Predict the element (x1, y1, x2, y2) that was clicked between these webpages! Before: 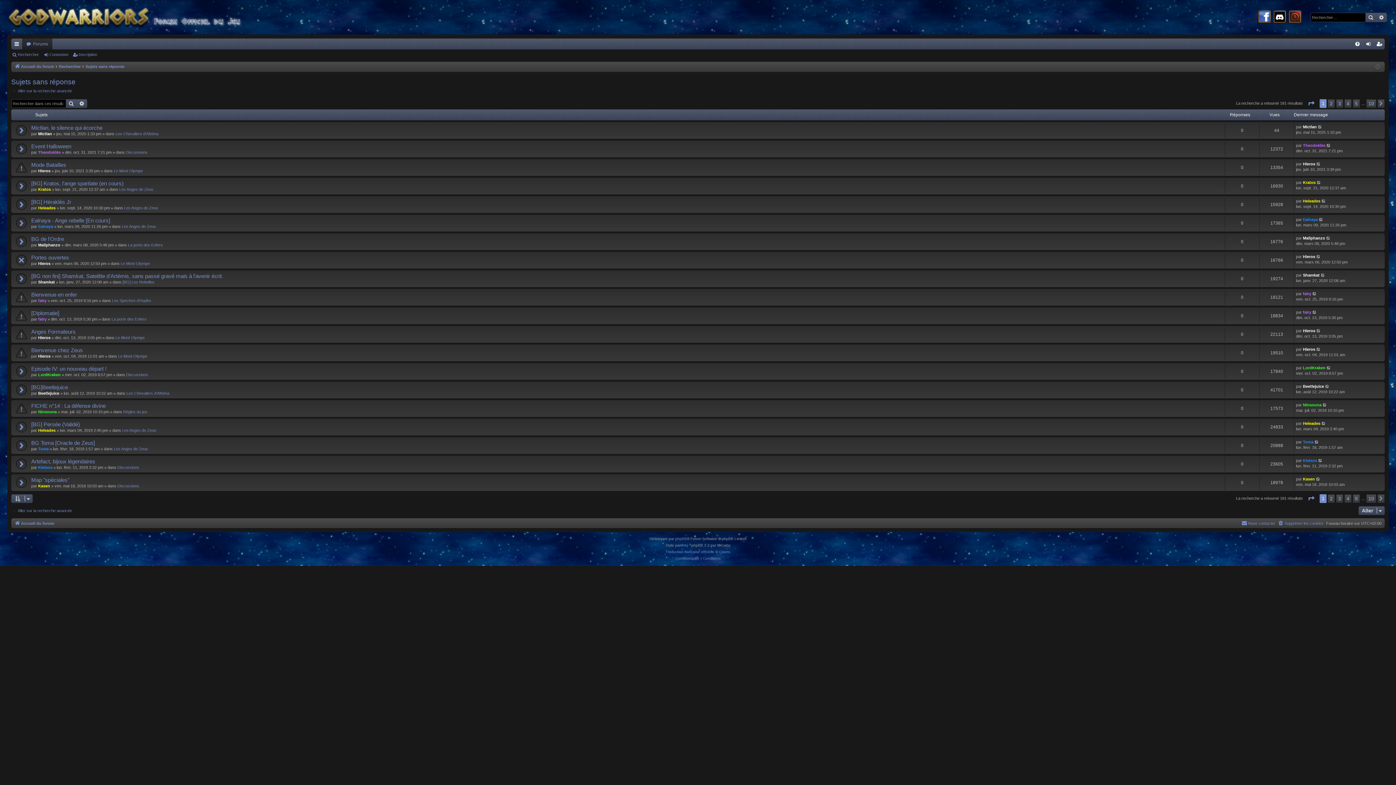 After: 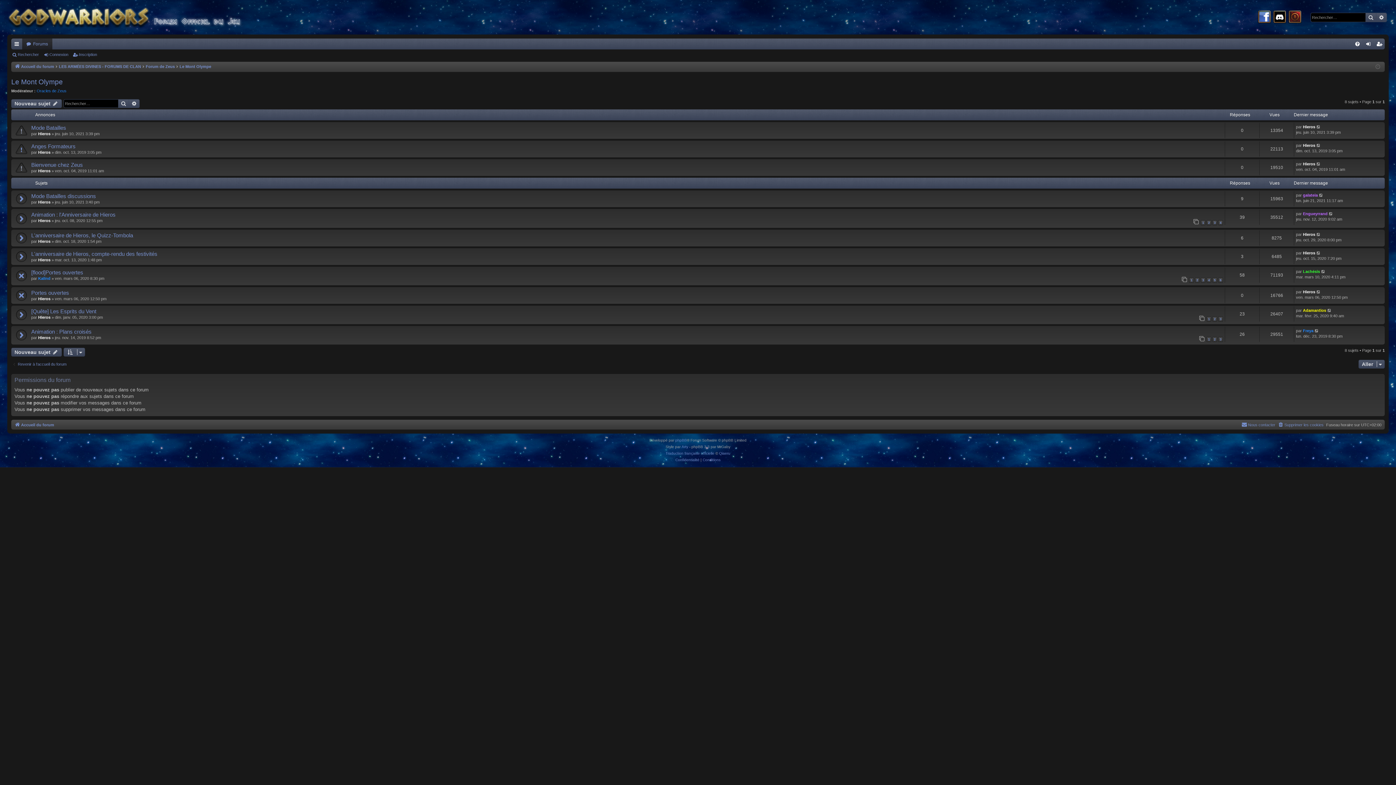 Action: bbox: (120, 261, 149, 265) label: Le Mont Olympe